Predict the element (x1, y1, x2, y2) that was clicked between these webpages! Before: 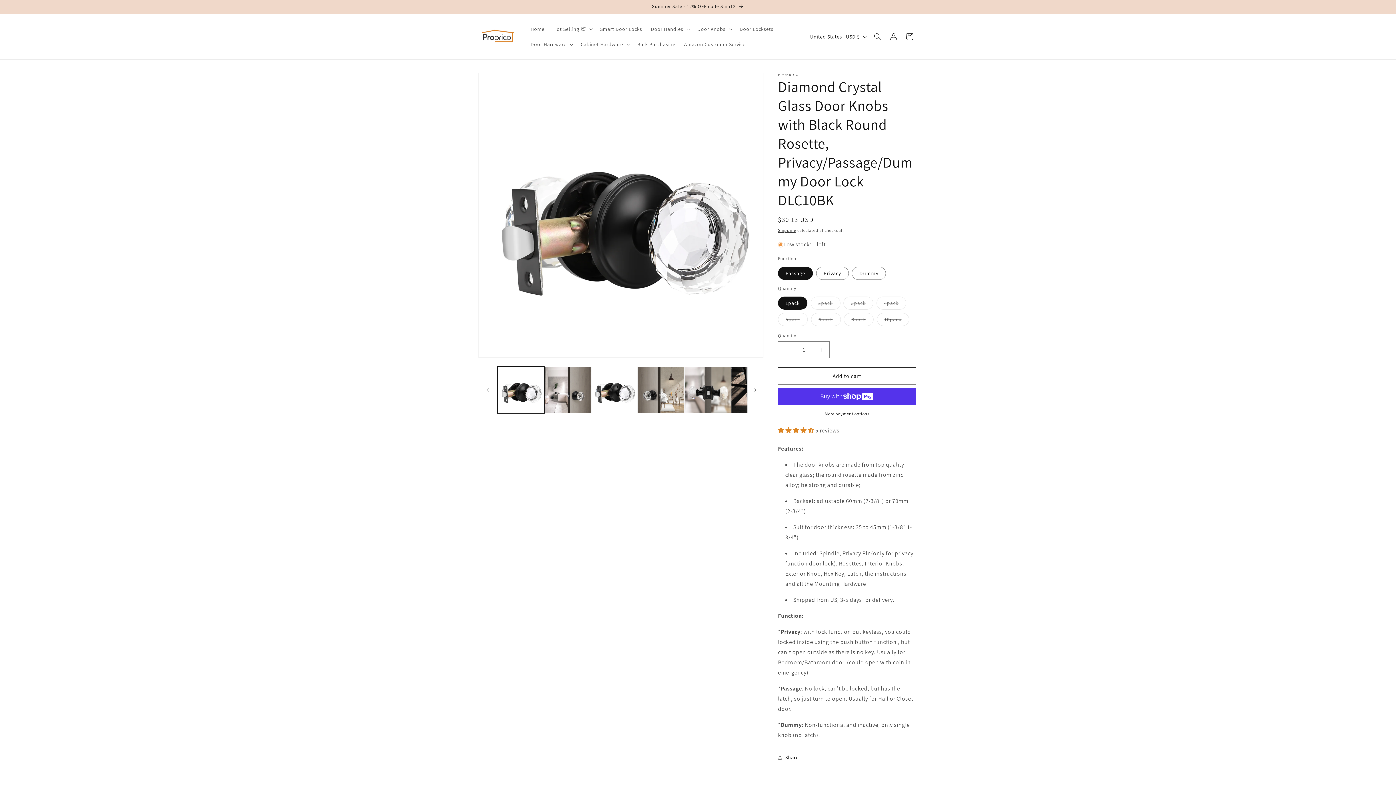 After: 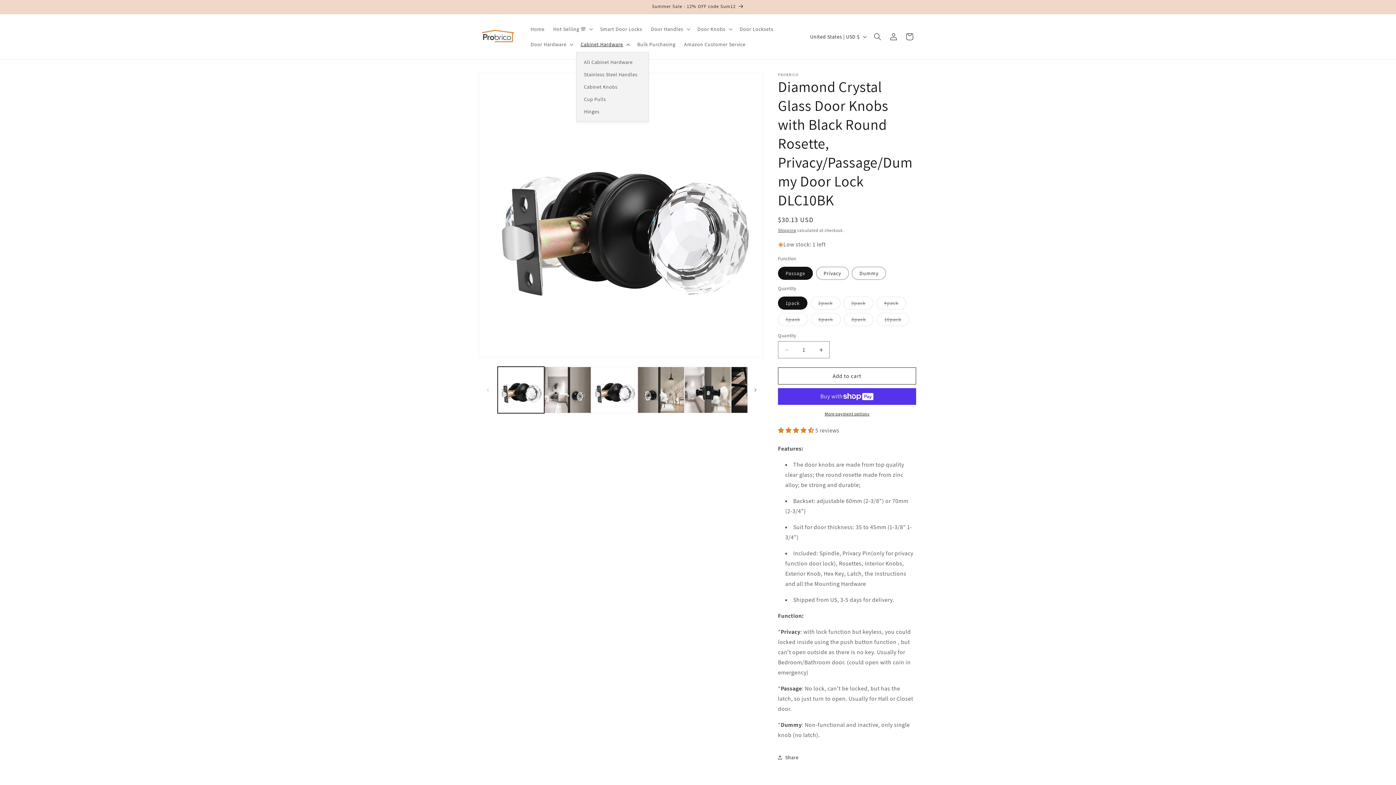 Action: label: Cabinet Hardware bbox: (576, 36, 633, 52)